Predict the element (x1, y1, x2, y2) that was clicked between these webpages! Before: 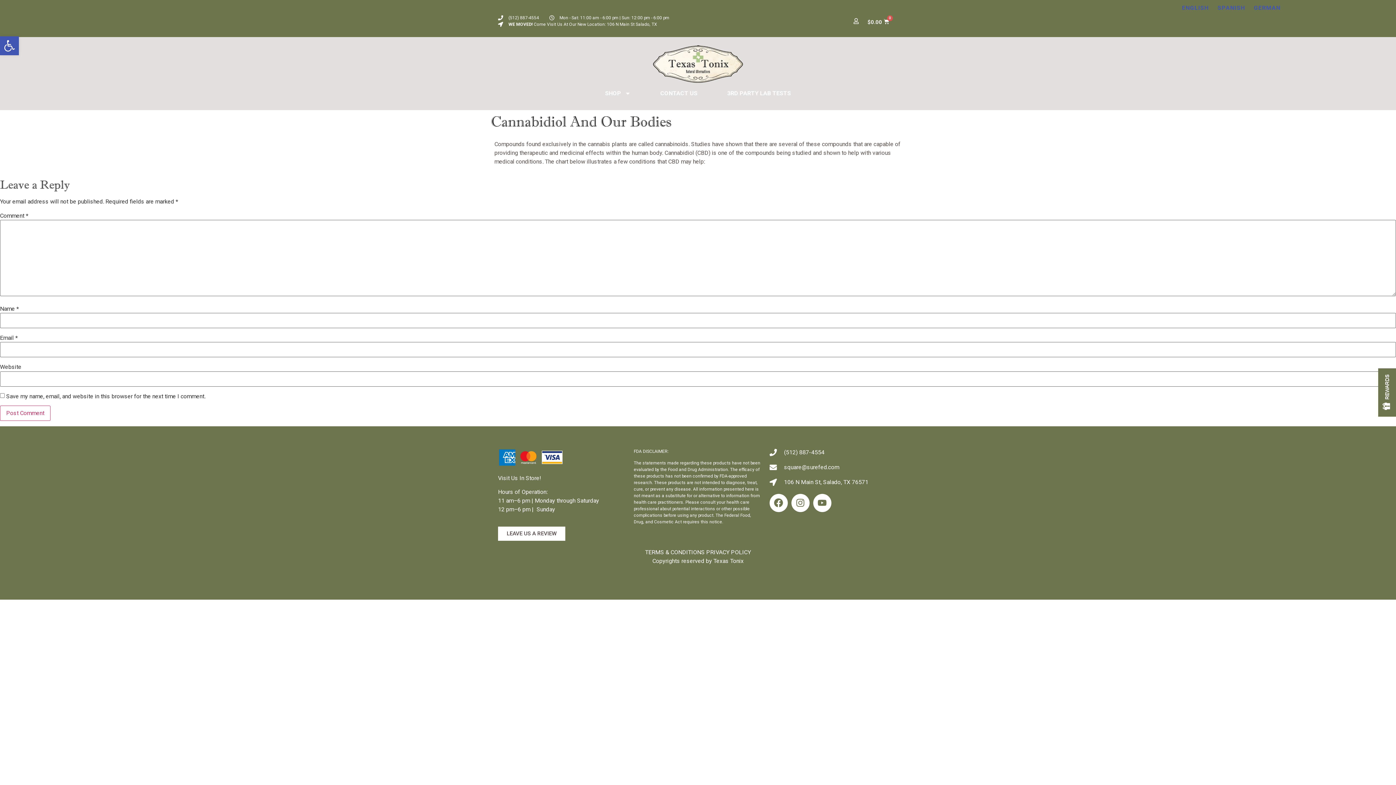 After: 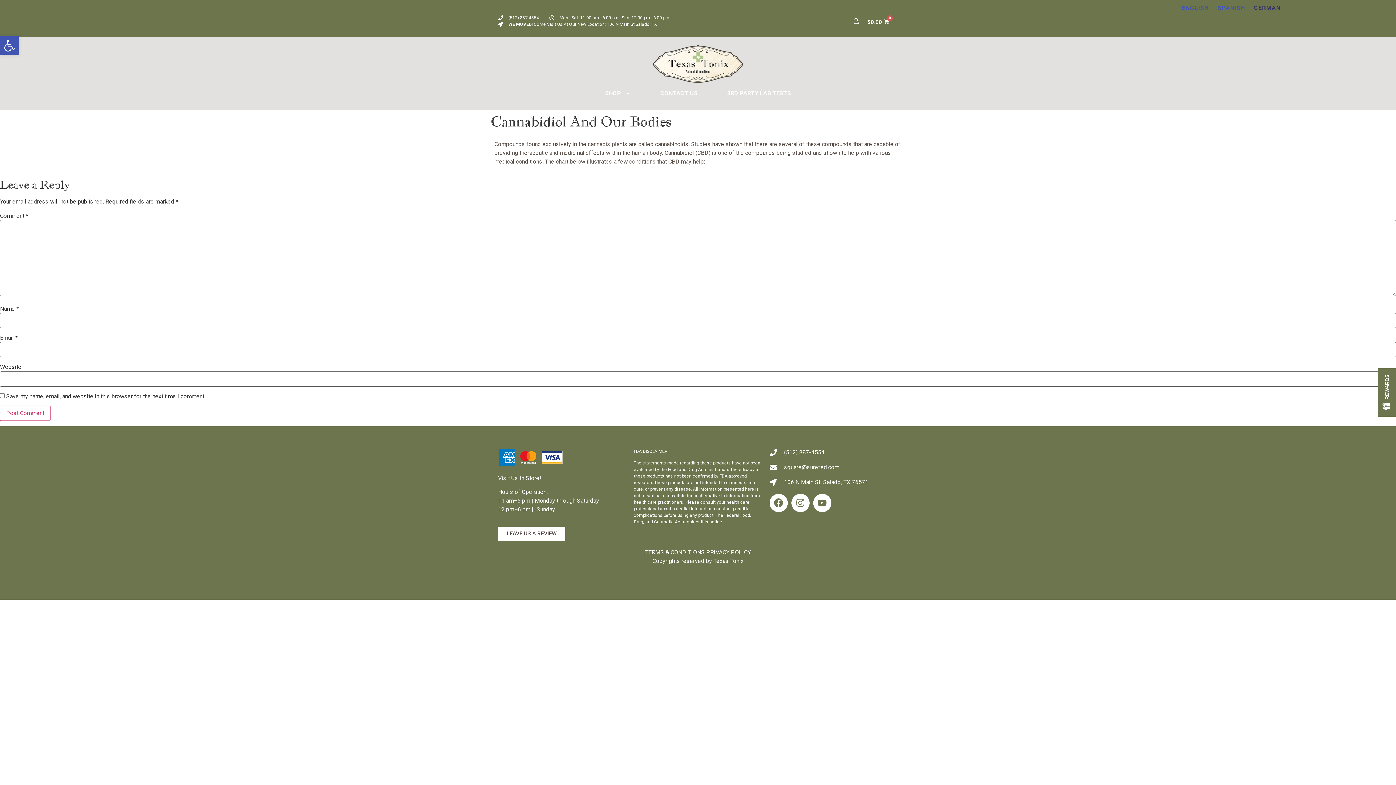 Action: bbox: (1250, 4, 1284, 11) label: GERMAN